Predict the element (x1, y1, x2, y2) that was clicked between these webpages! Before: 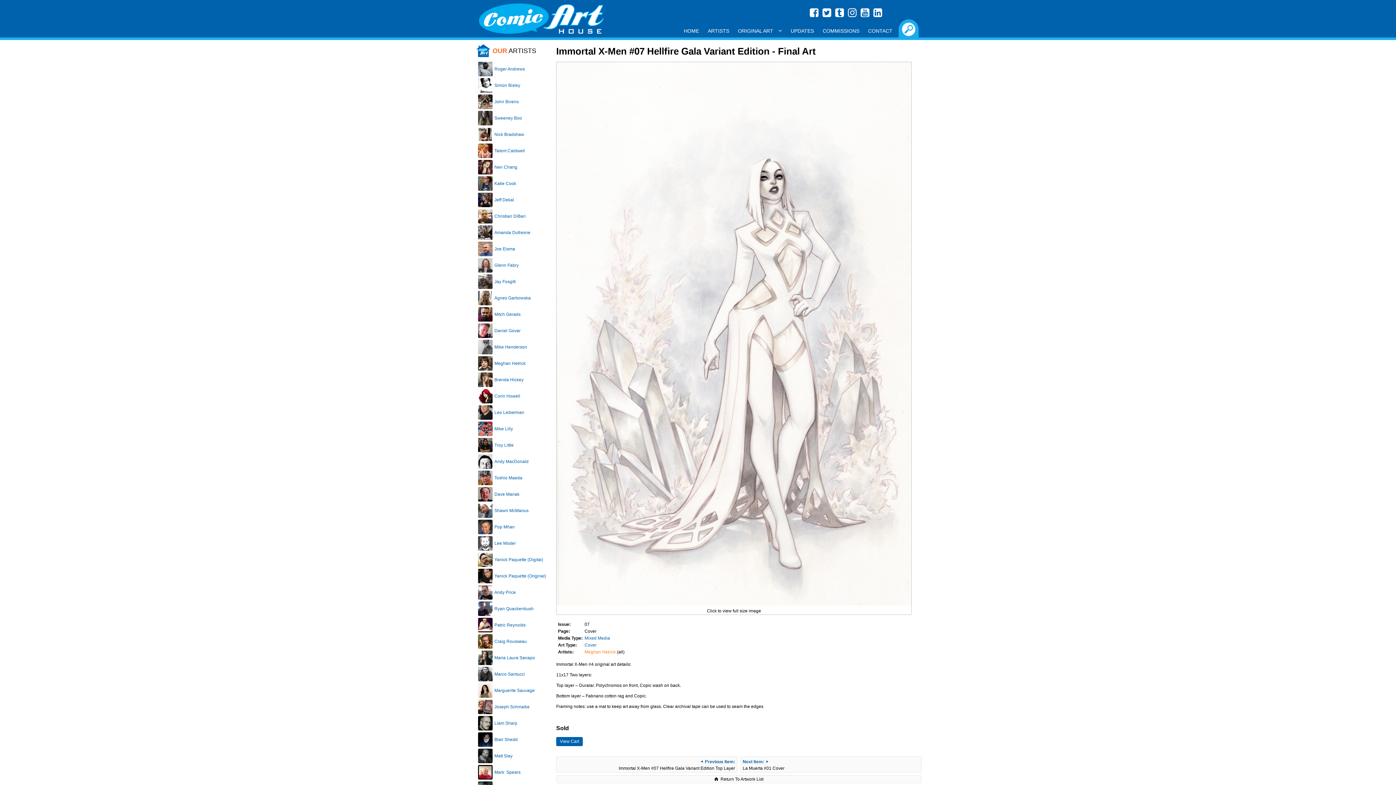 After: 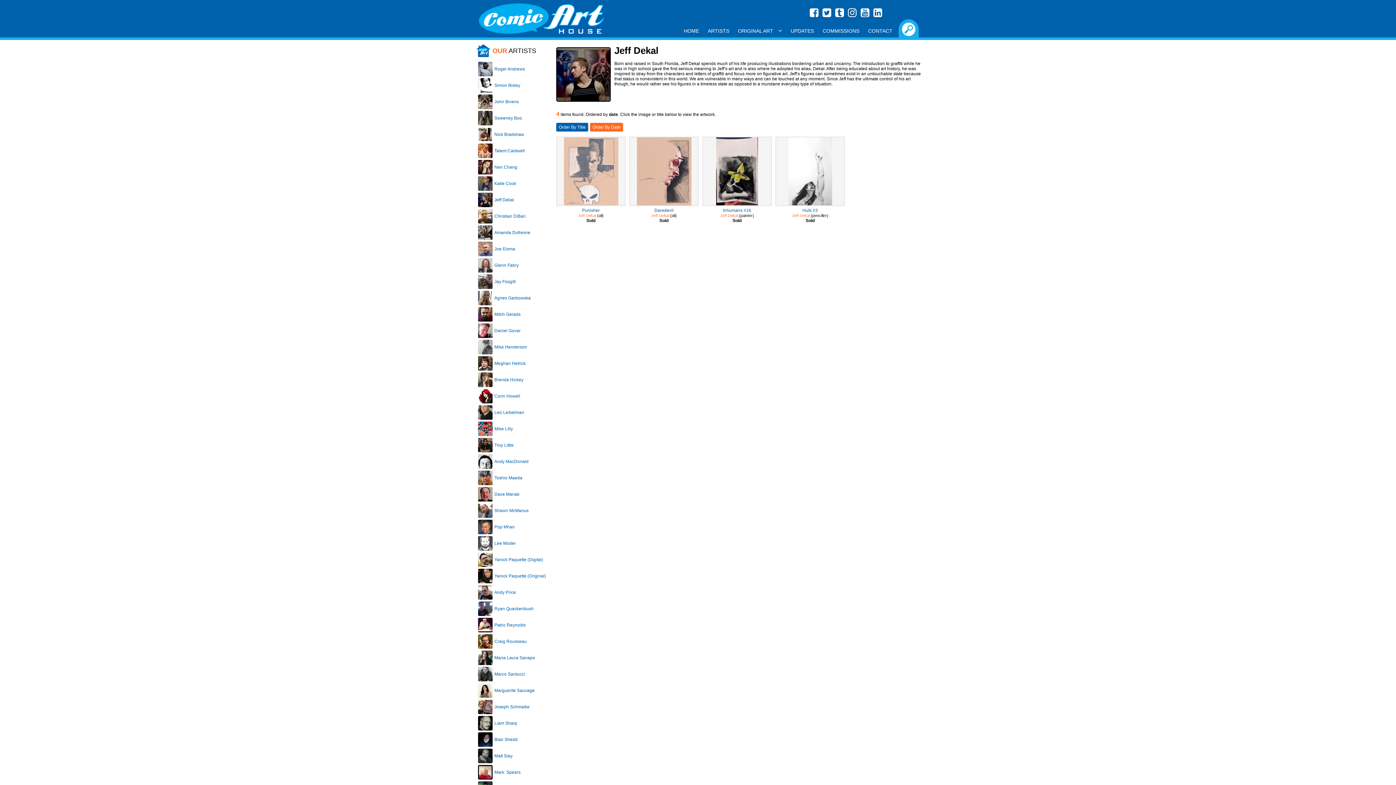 Action: label: Jeff Dekal bbox: (494, 197, 514, 202)